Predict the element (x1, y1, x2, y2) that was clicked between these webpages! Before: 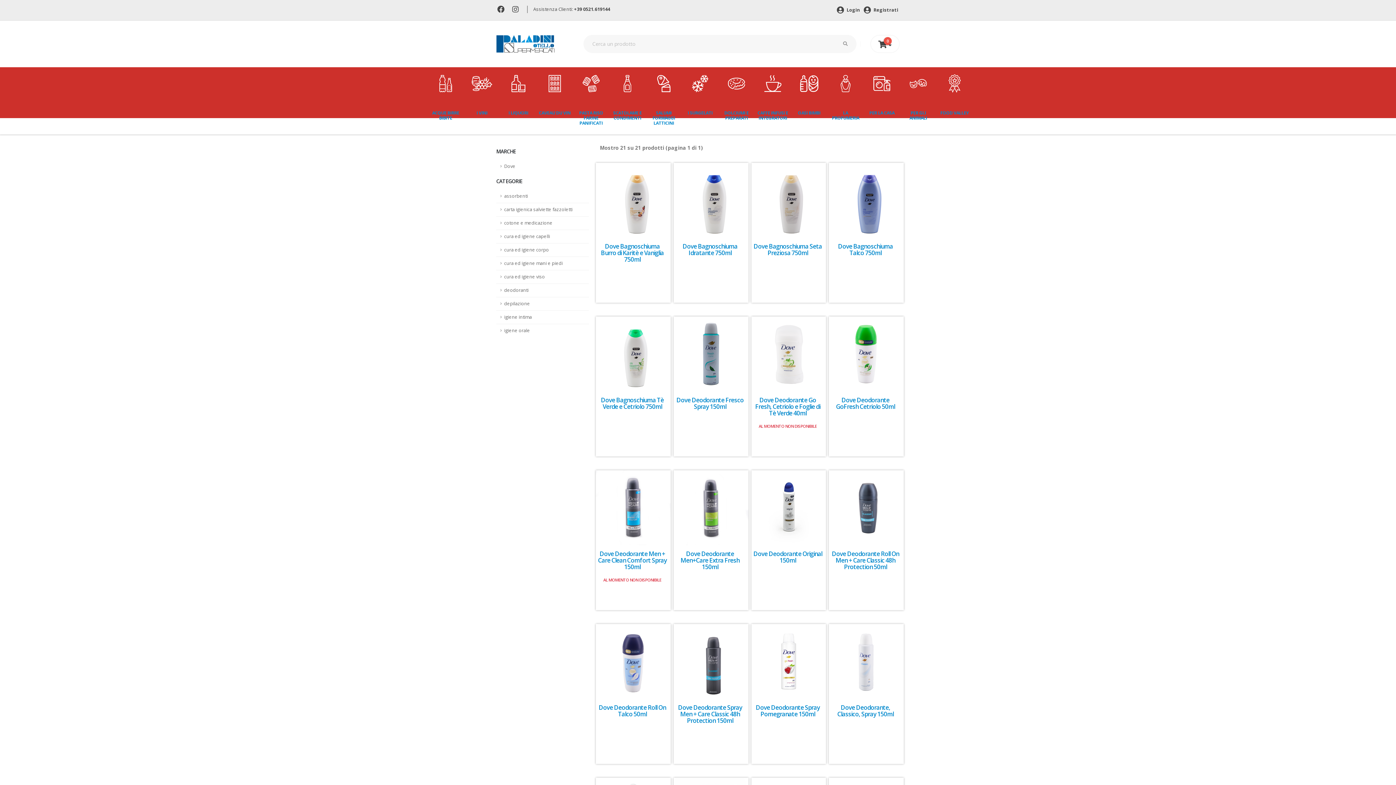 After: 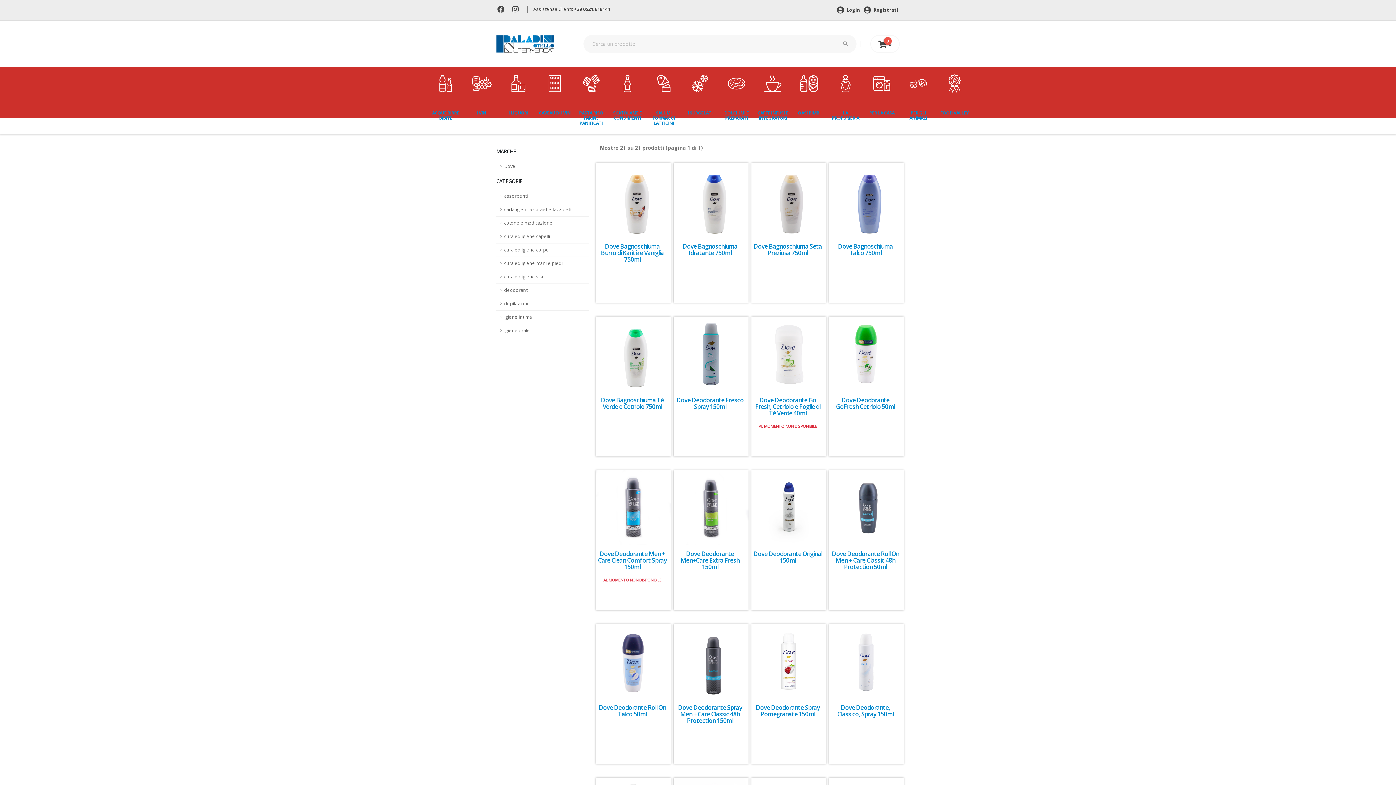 Action: bbox: (511, 2, 521, 17)